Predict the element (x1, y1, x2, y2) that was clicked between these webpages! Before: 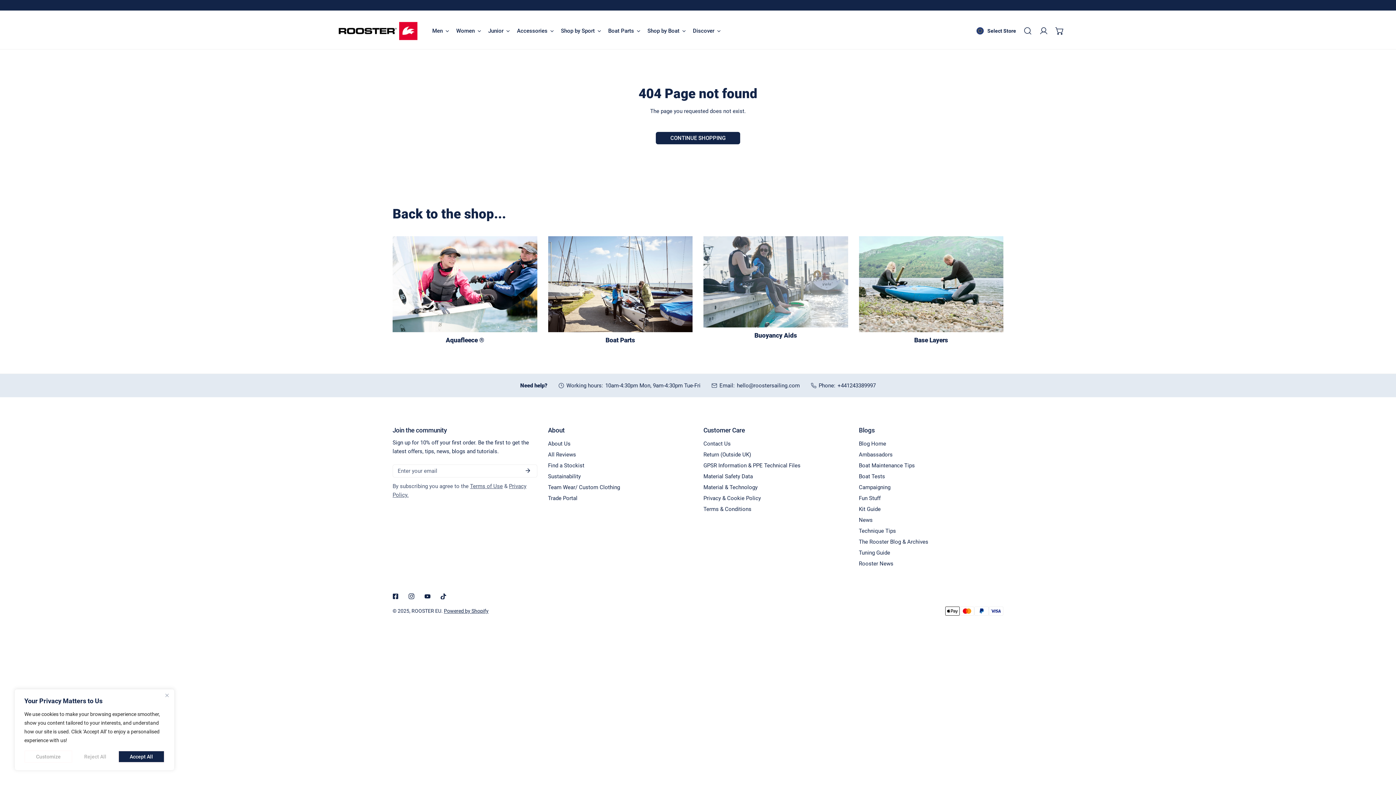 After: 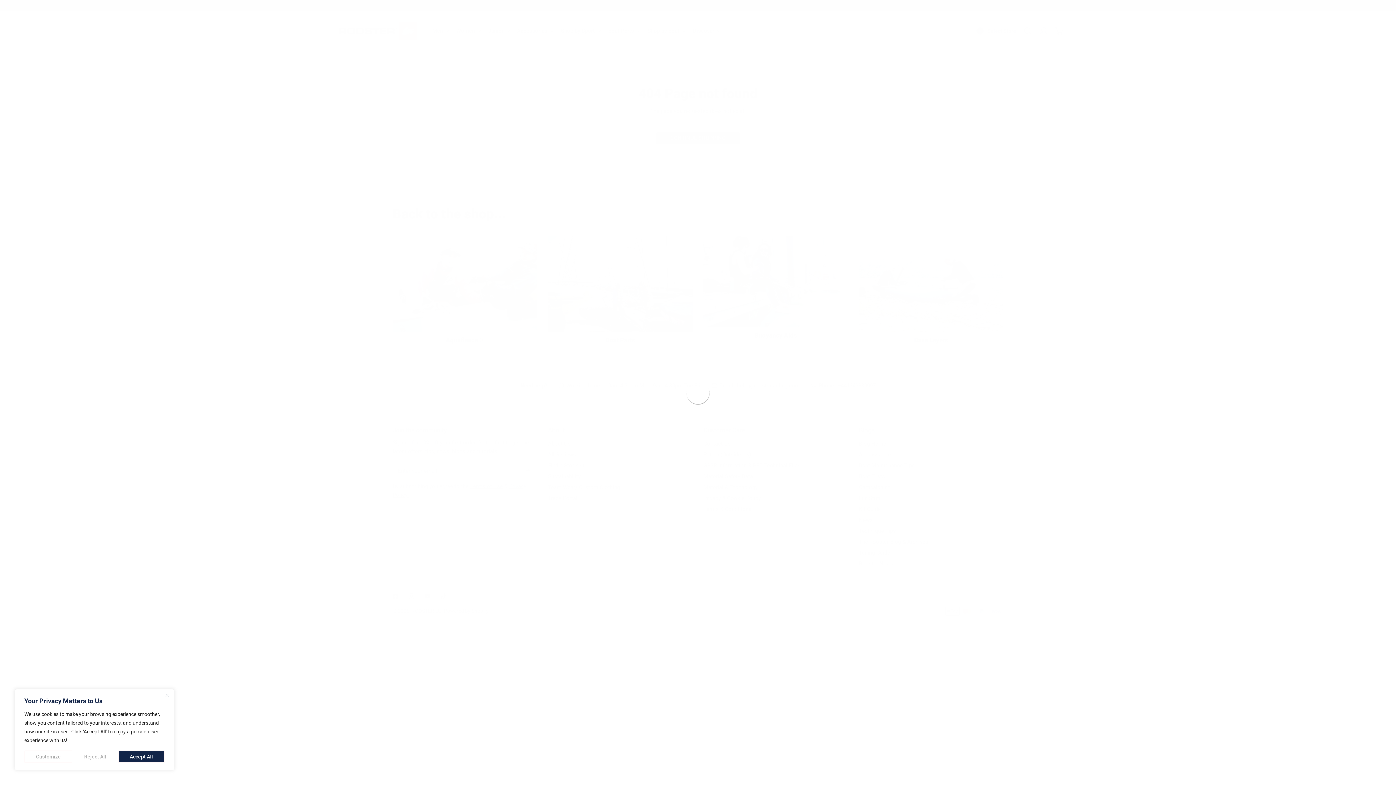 Action: label: hello@roostersailing.com bbox: (737, 381, 800, 390)